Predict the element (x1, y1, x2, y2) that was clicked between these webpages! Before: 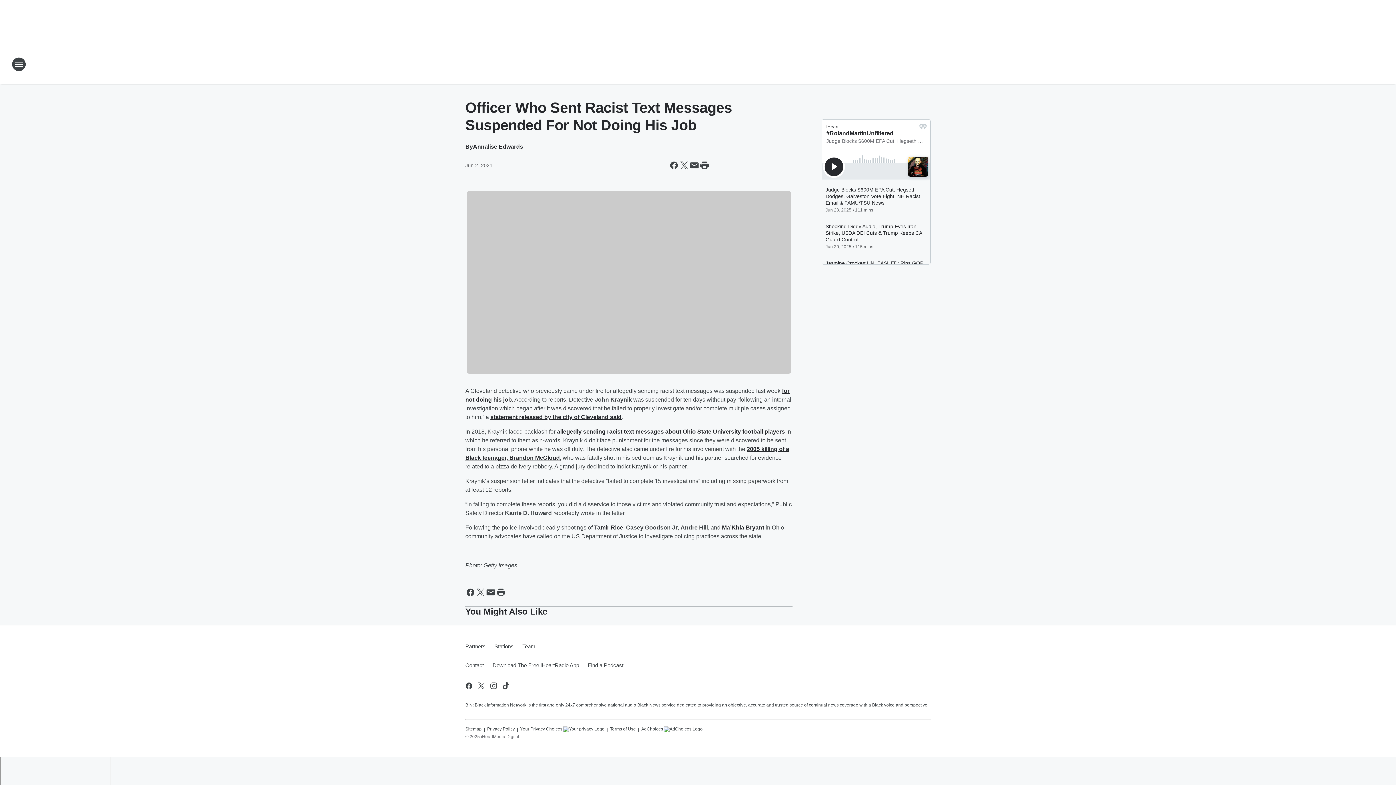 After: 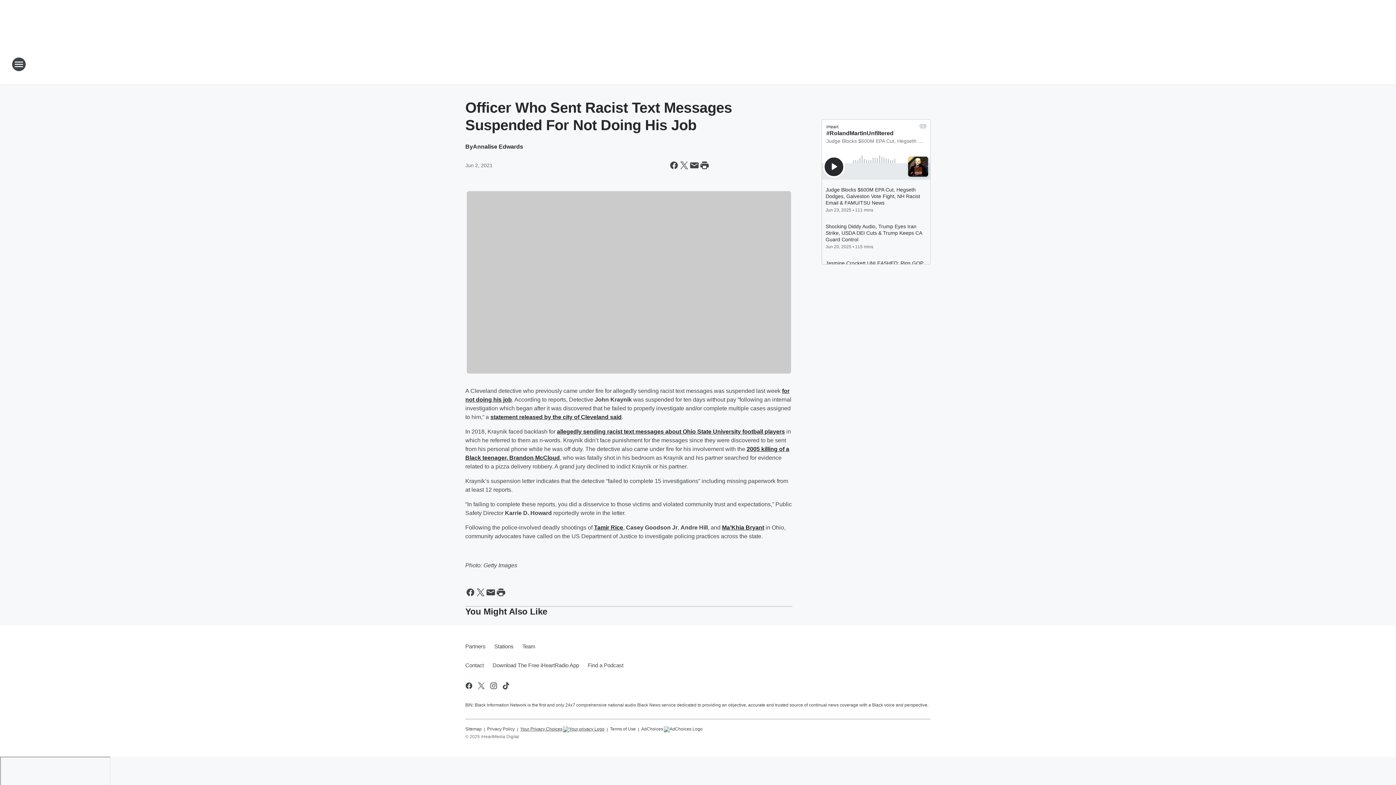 Action: label: Your Privacy Choices bbox: (520, 723, 604, 732)